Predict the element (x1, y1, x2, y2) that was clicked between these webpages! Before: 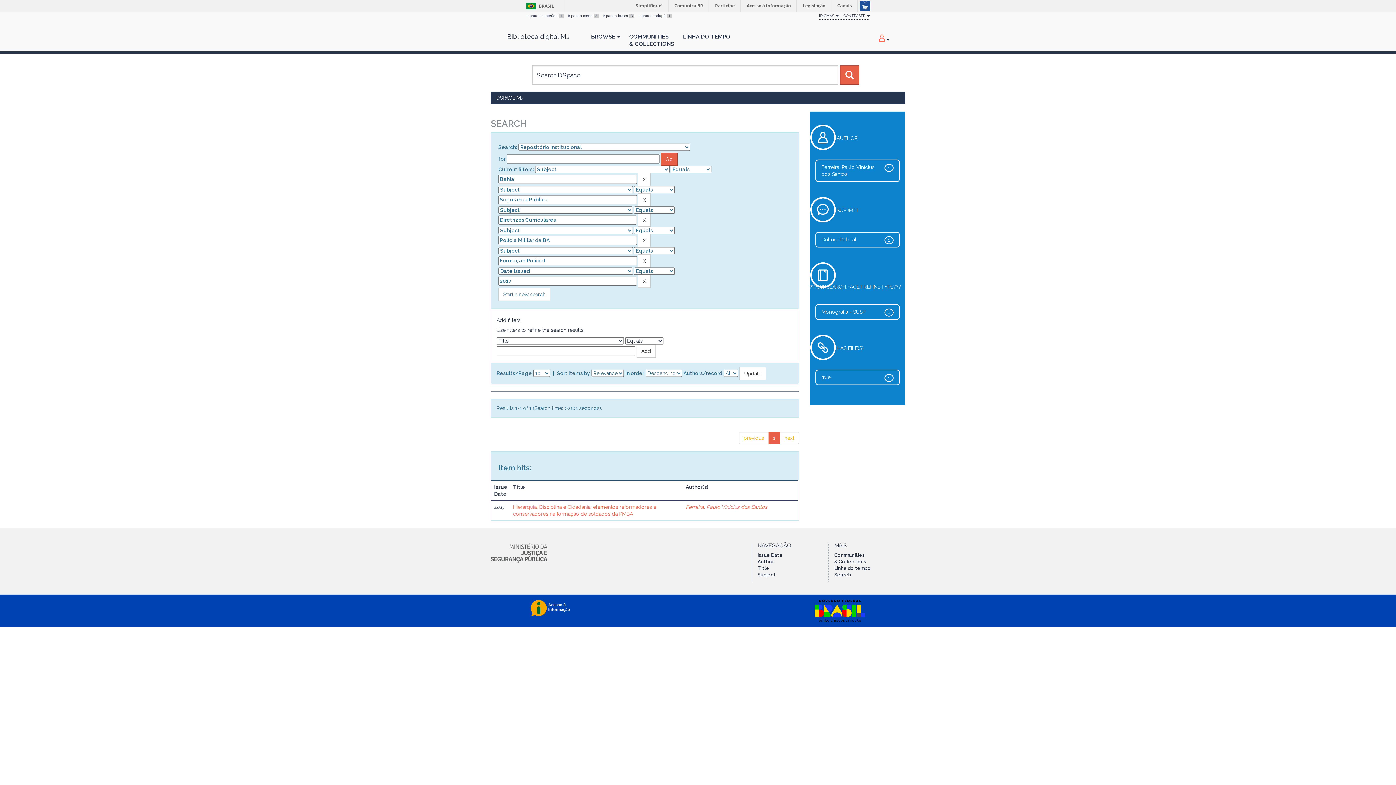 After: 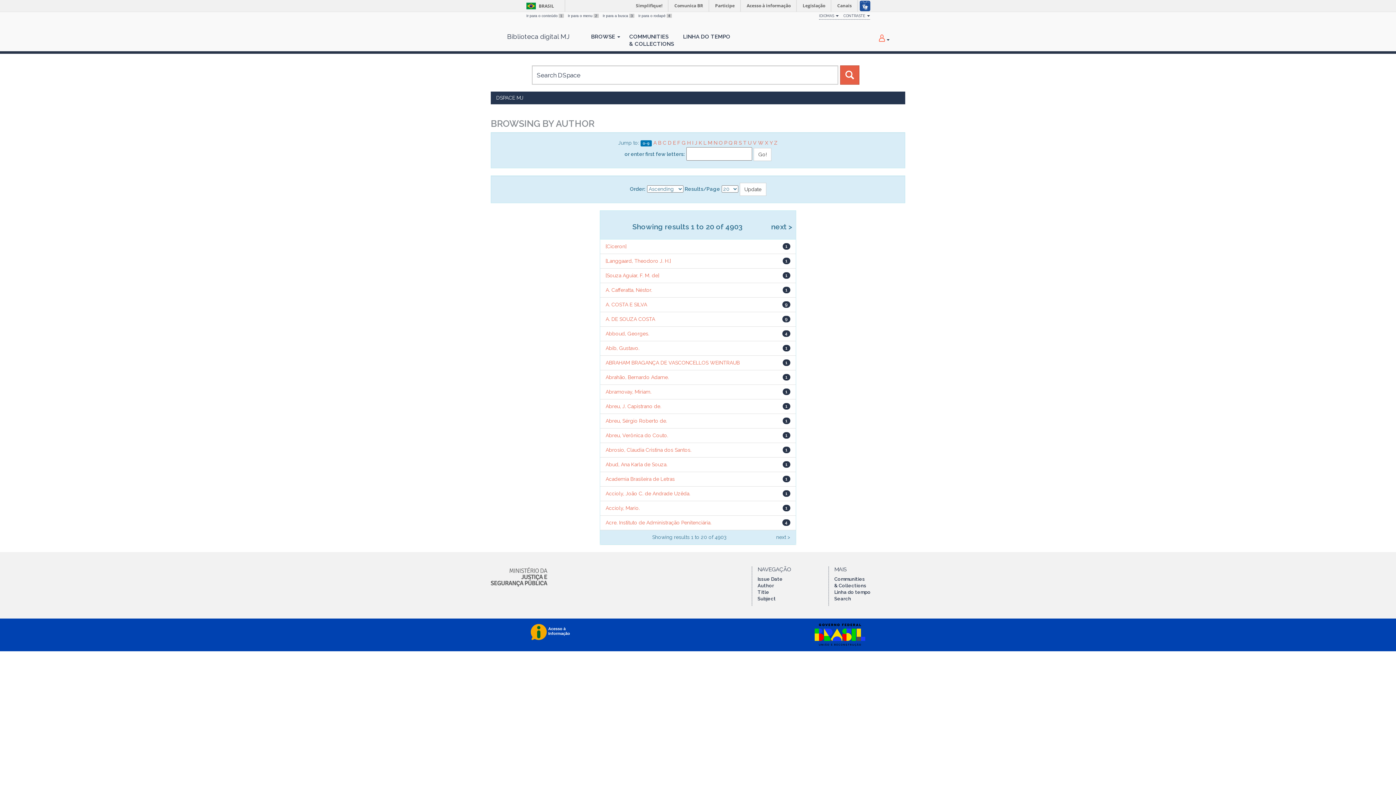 Action: bbox: (757, 559, 774, 564) label: Author